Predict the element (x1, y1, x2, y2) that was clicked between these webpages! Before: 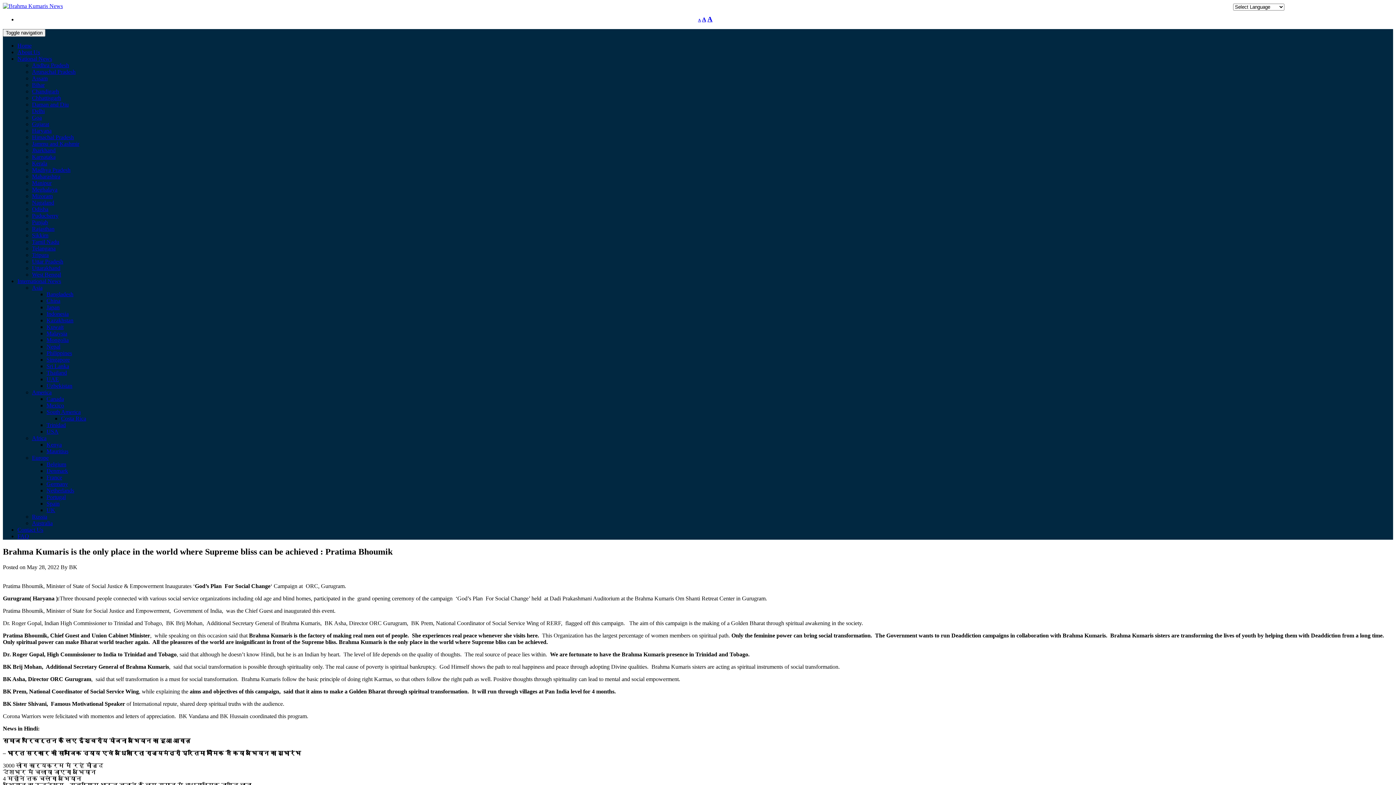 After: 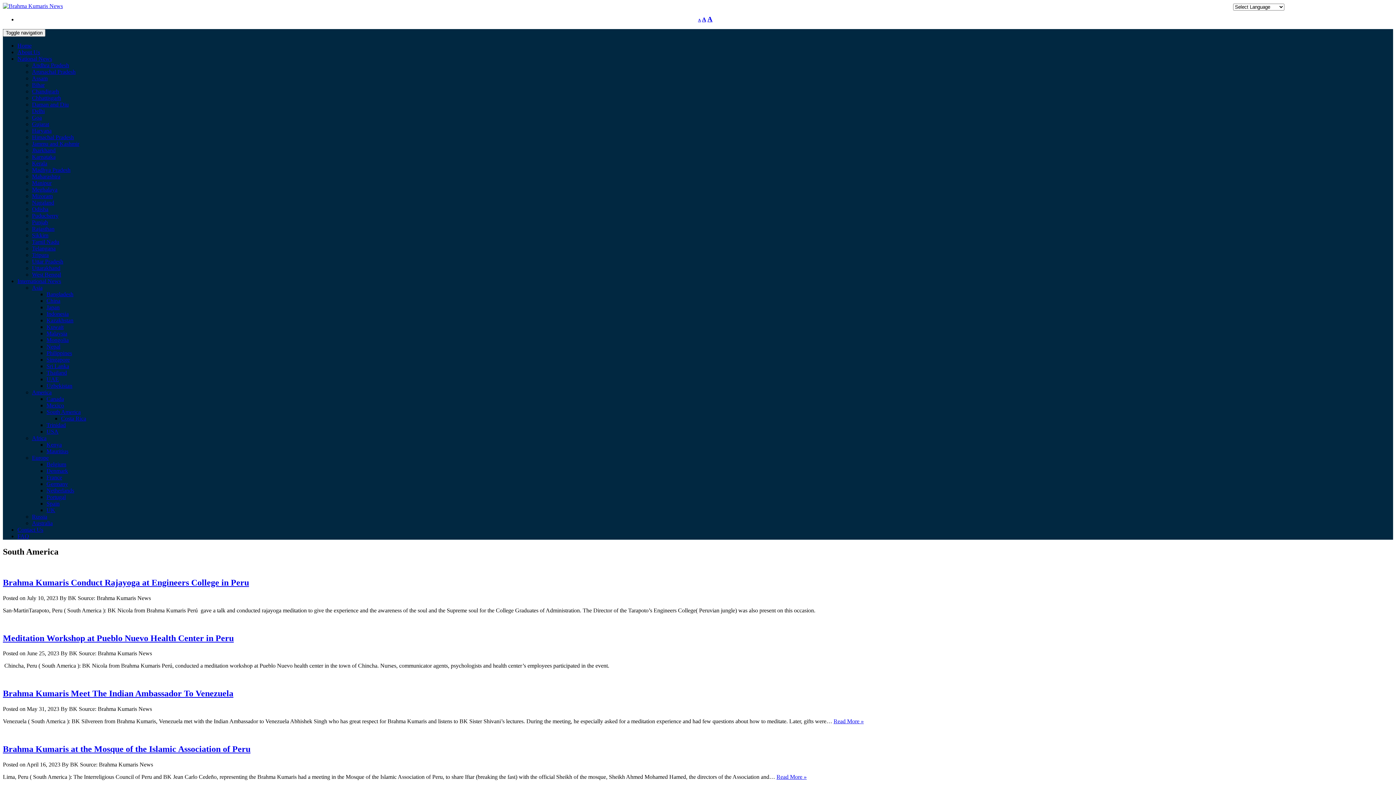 Action: bbox: (46, 409, 80, 415) label: South America